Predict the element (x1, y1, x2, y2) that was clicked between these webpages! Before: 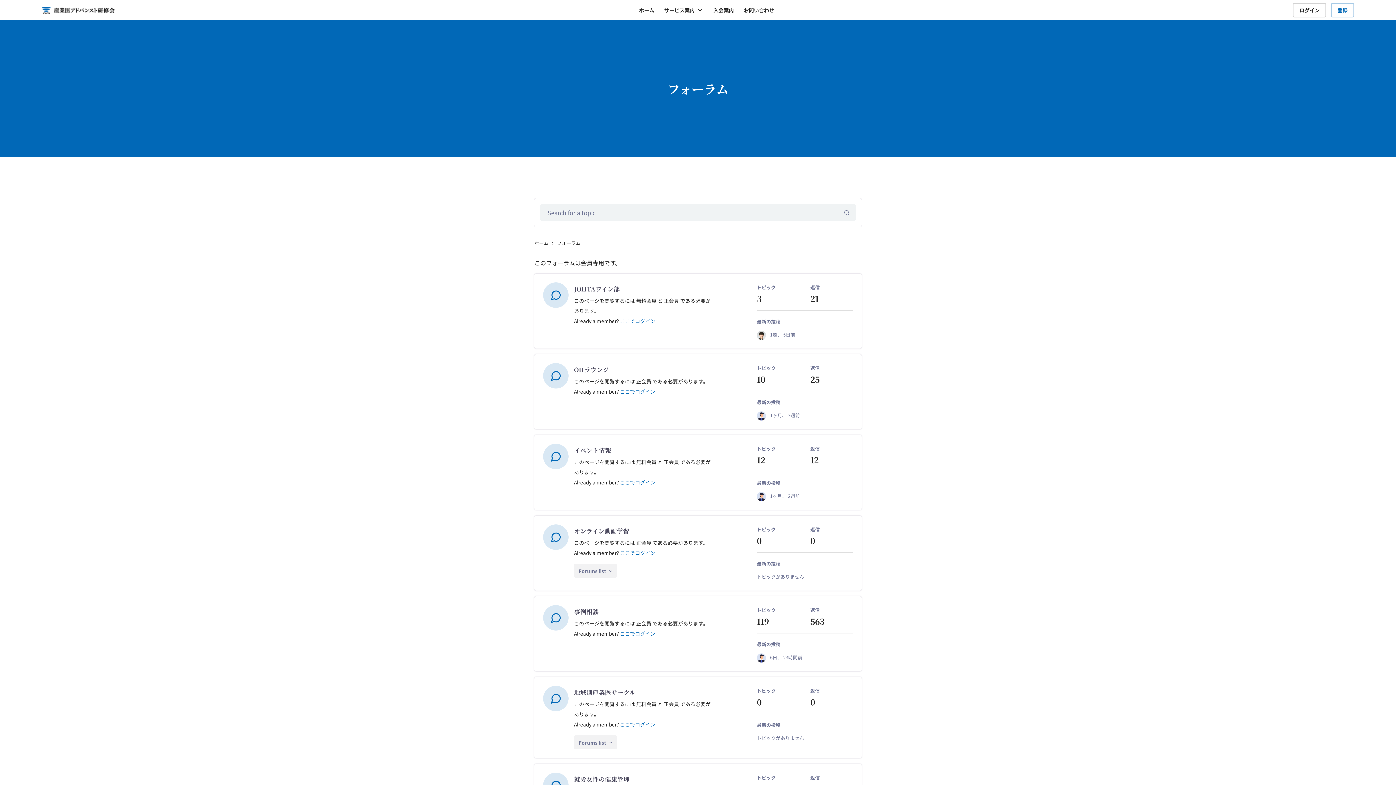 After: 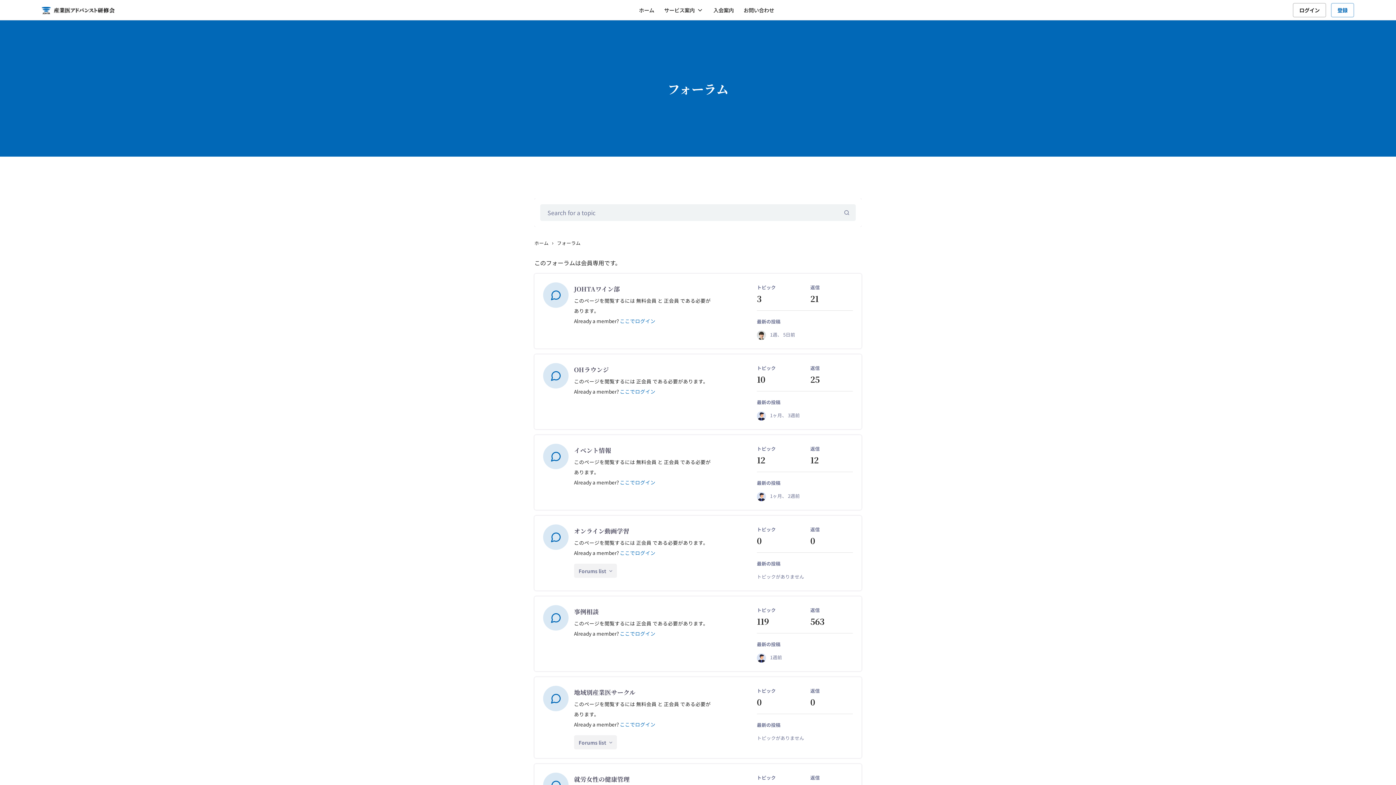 Action: bbox: (770, 491, 800, 501) label: 1ヶ月、 2週前